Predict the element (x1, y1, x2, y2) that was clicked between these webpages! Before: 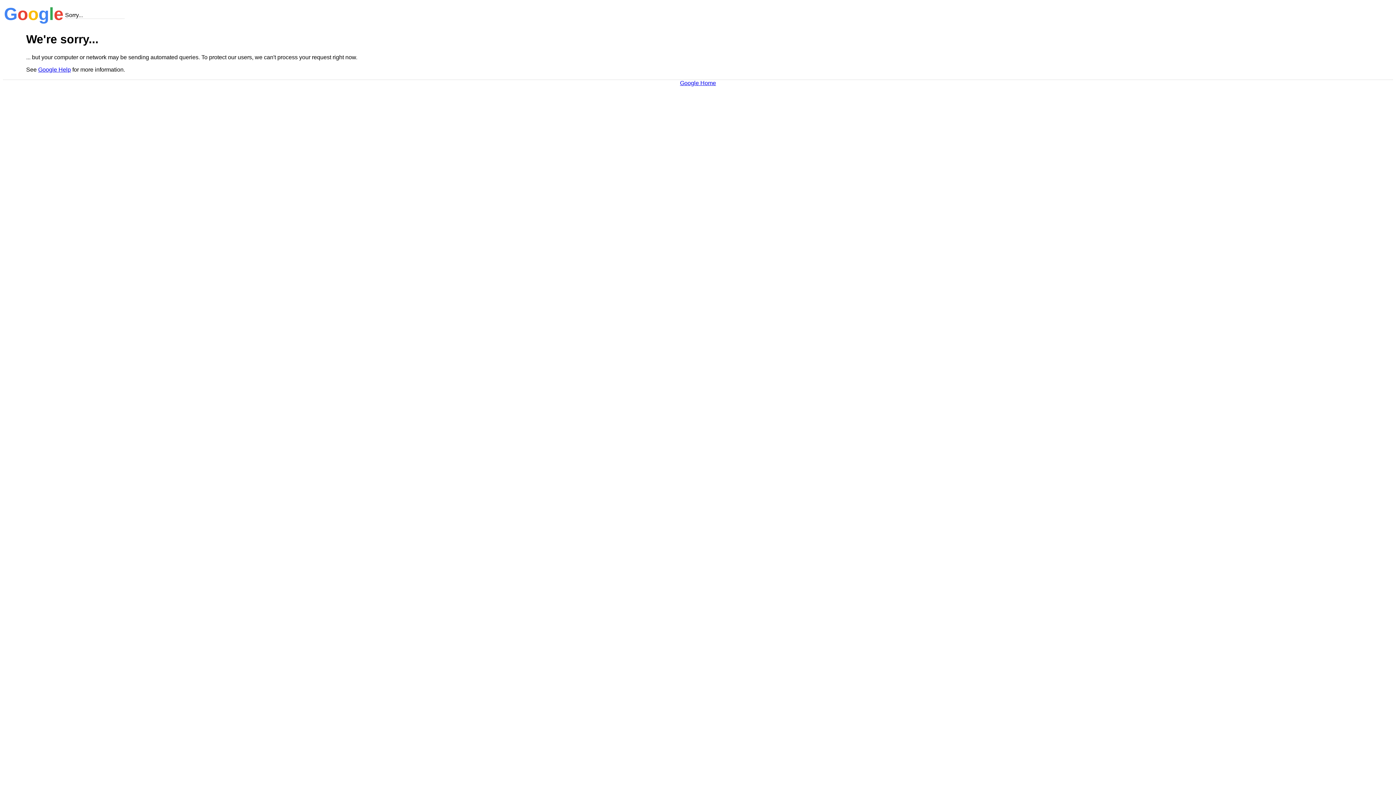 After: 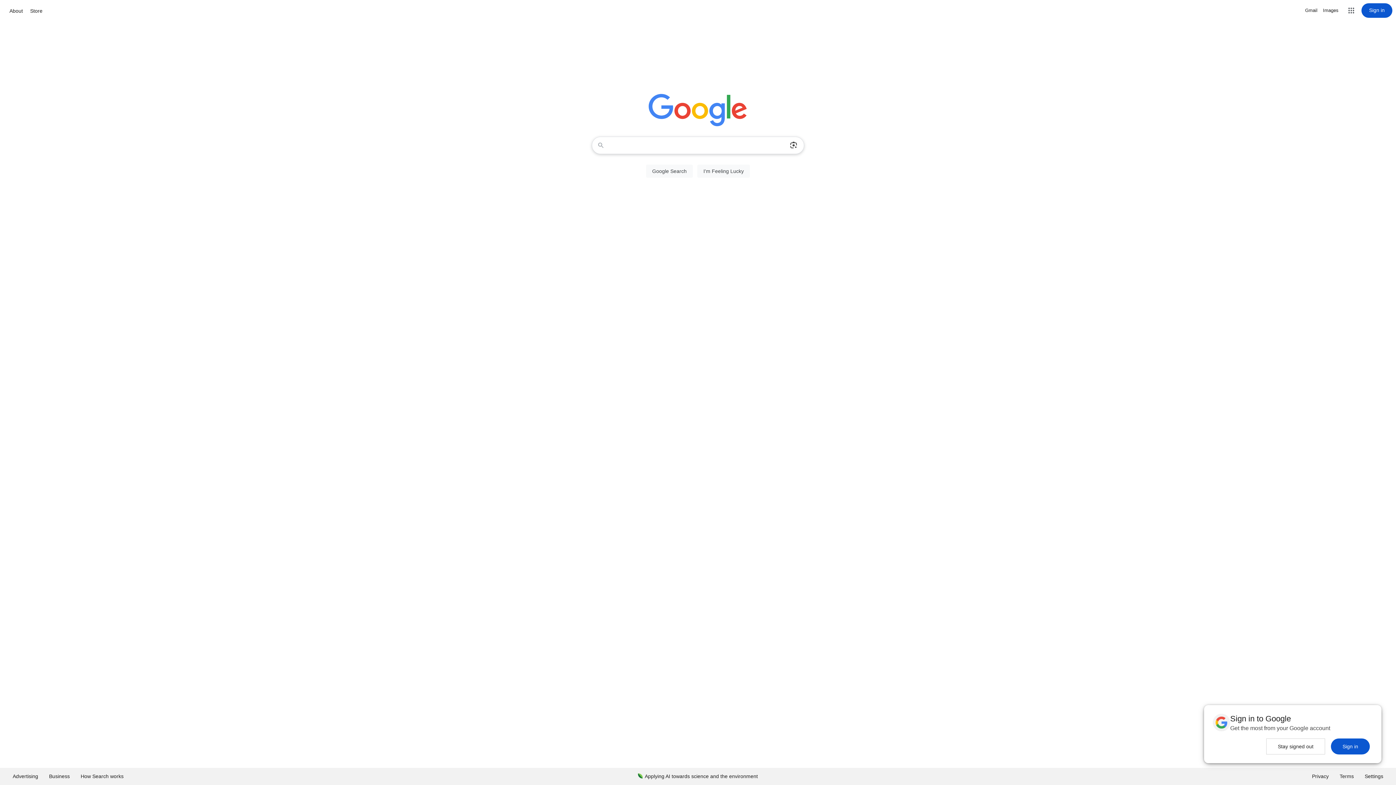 Action: bbox: (680, 79, 716, 86) label: Google Home